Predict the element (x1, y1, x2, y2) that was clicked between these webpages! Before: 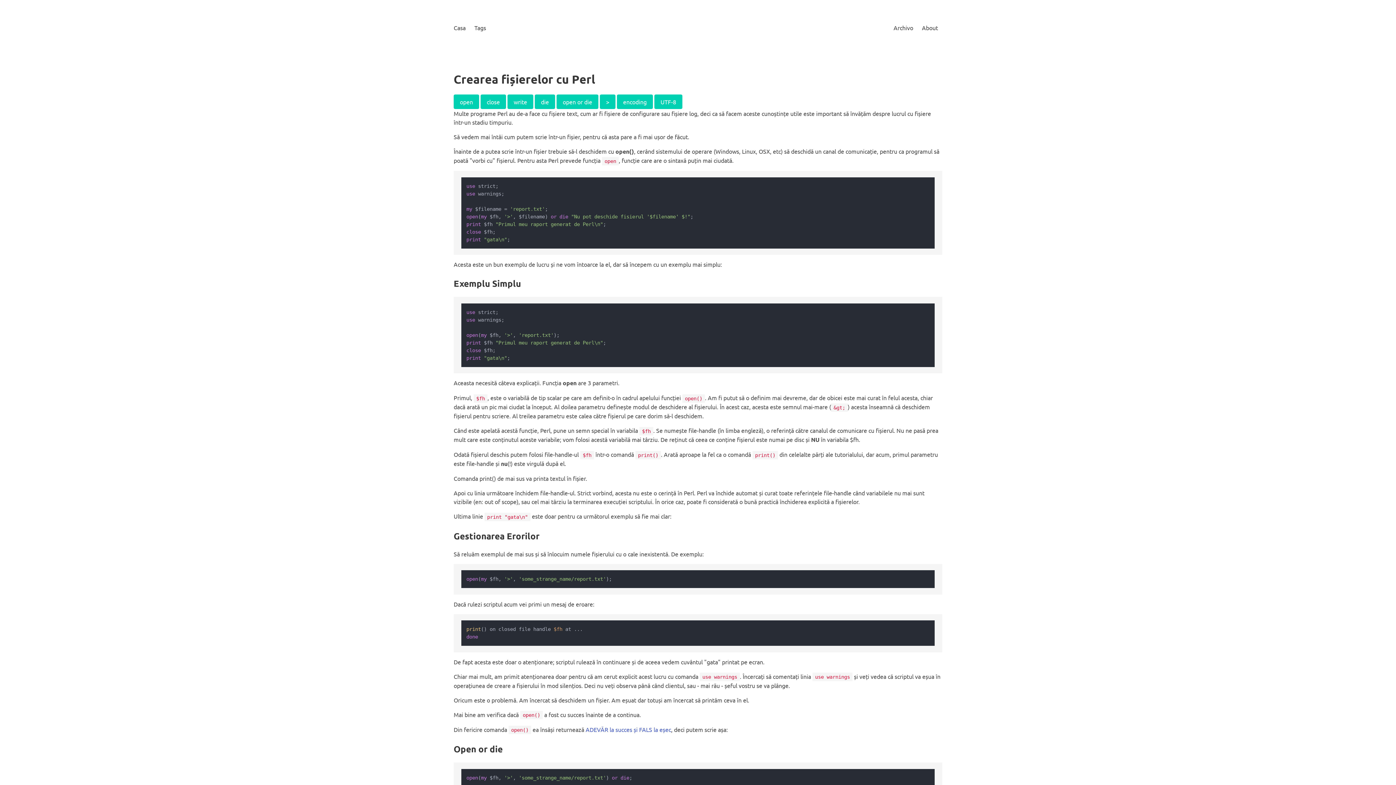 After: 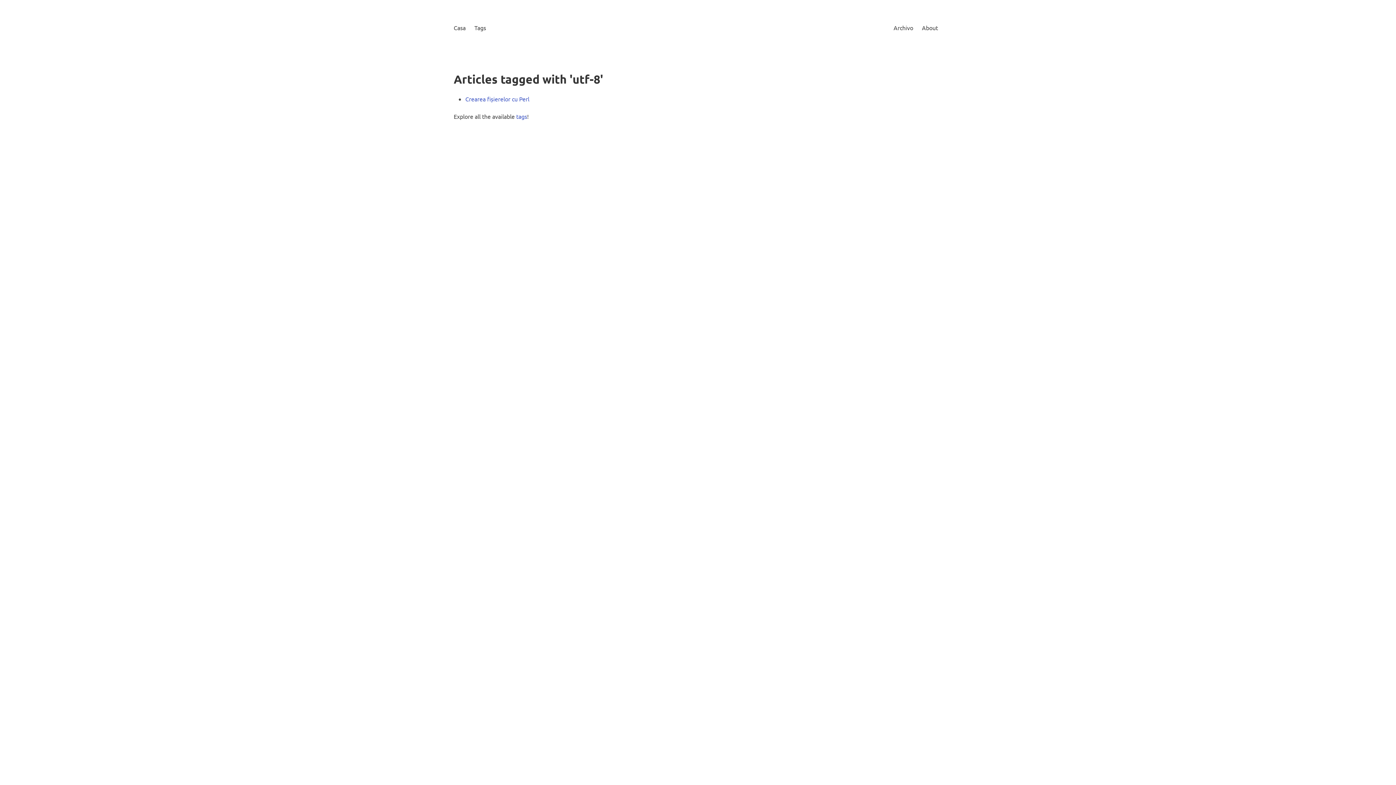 Action: bbox: (654, 94, 682, 109) label: UTF-8